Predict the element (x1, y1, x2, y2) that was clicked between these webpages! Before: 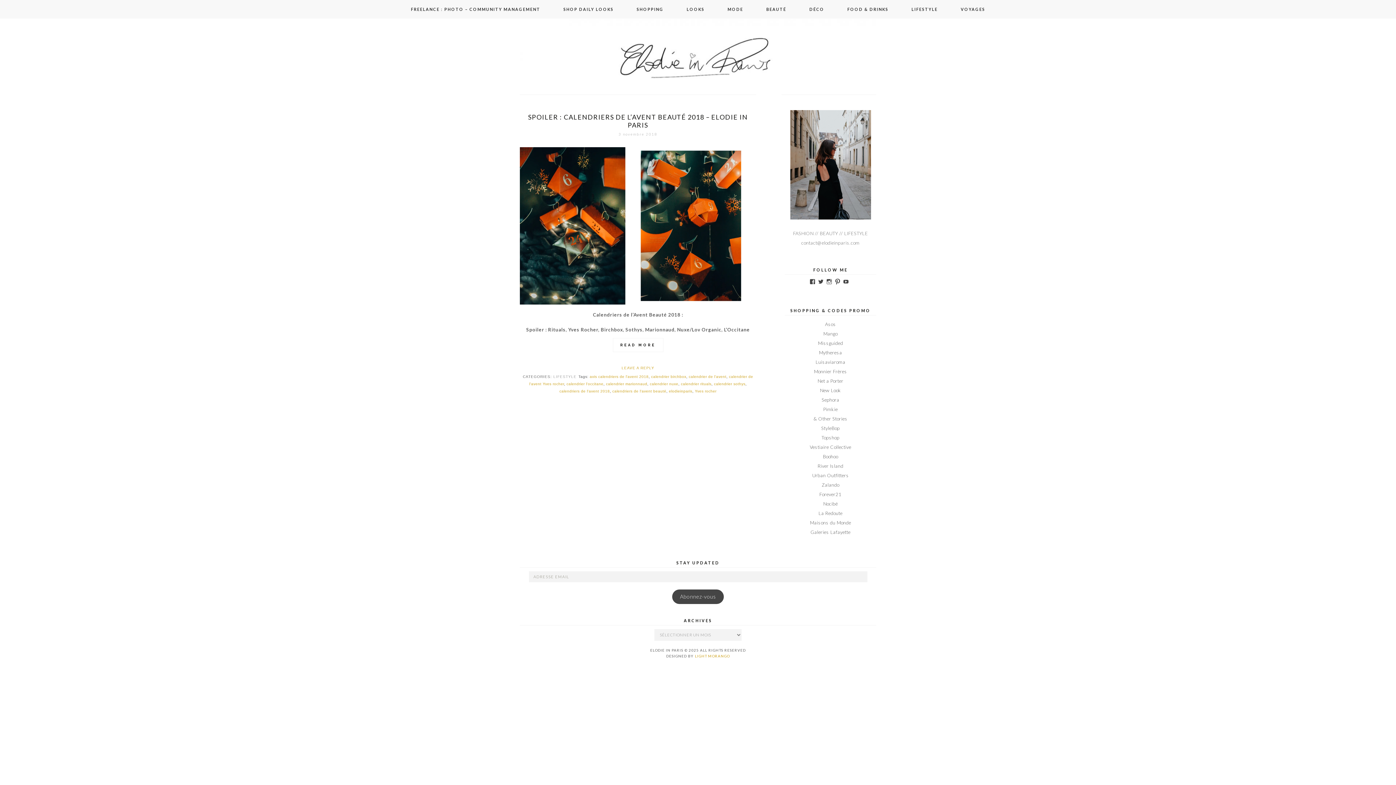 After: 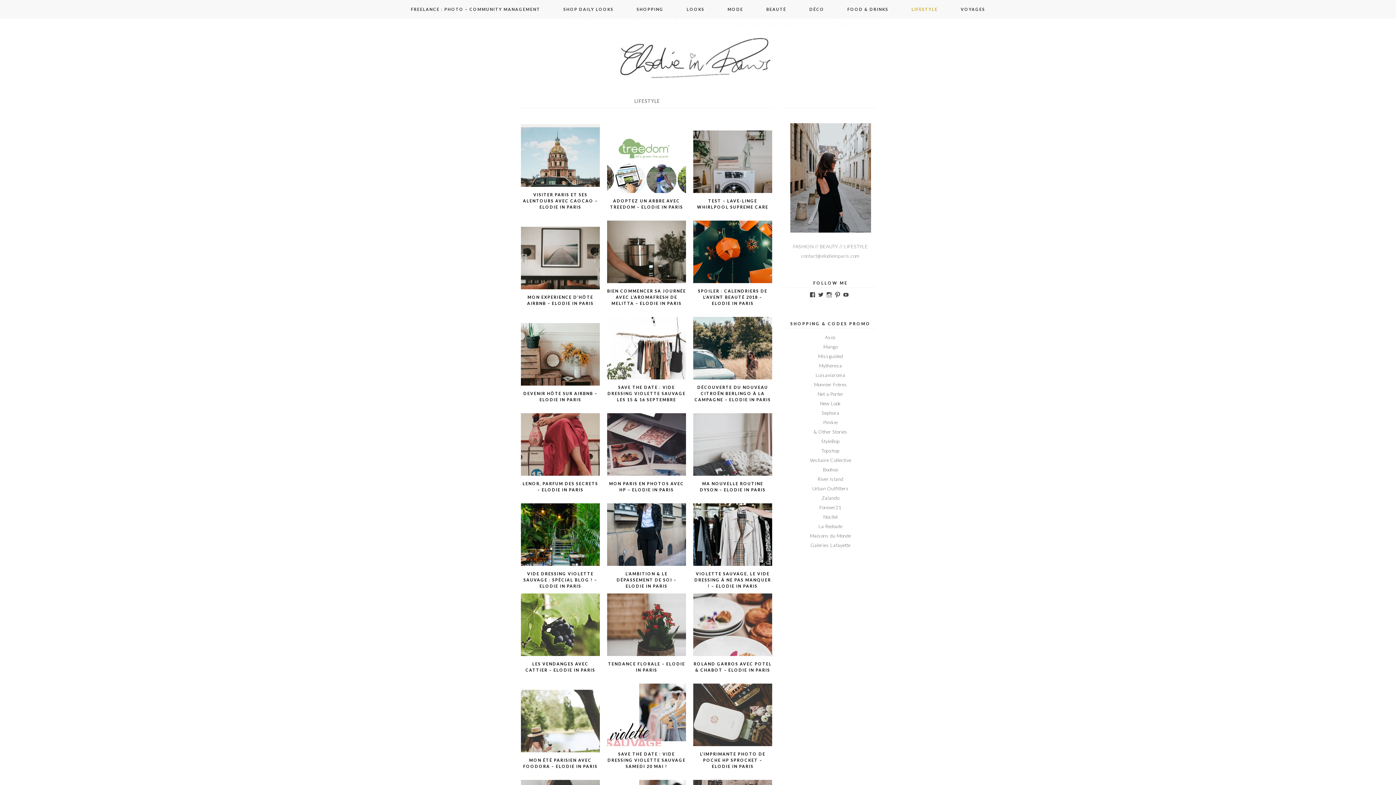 Action: bbox: (553, 375, 576, 379) label: LIFESTYLE